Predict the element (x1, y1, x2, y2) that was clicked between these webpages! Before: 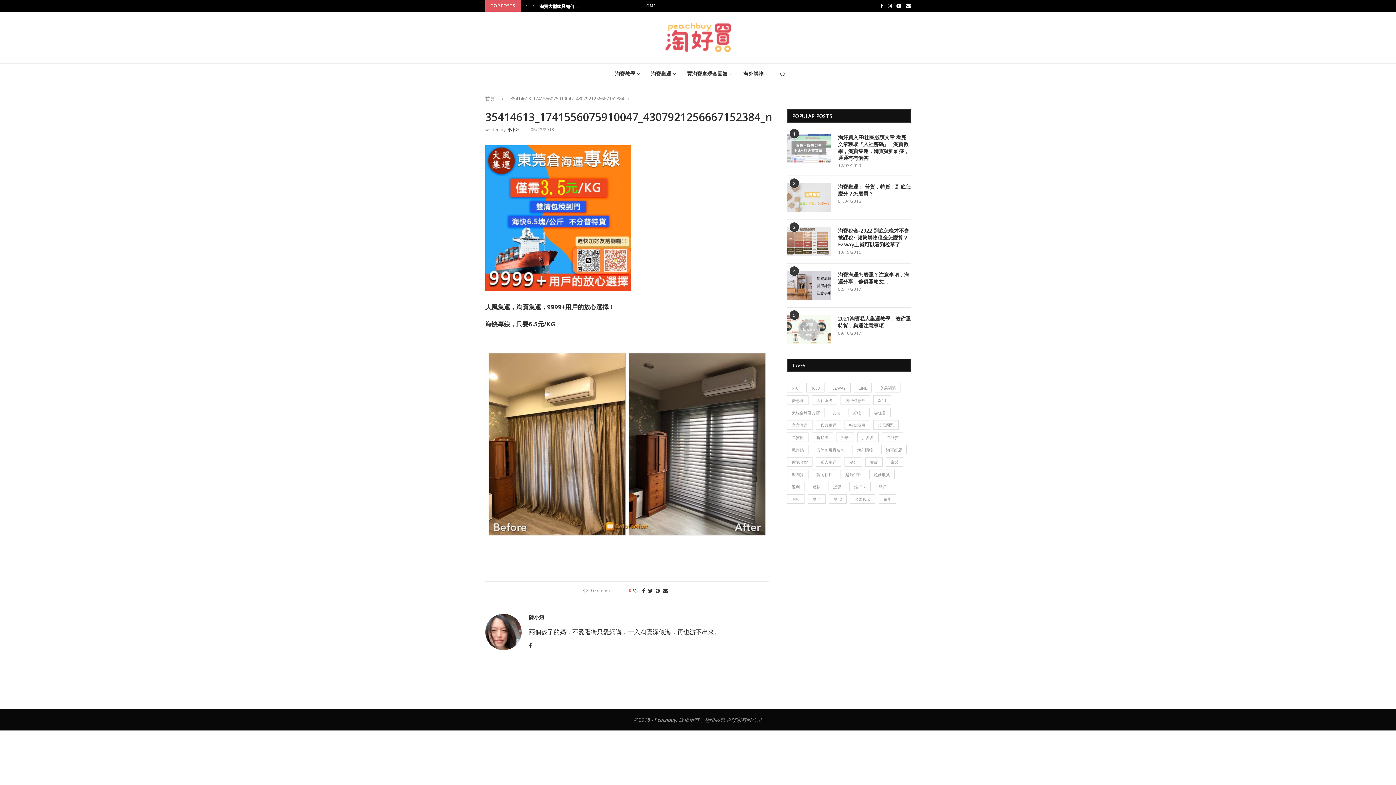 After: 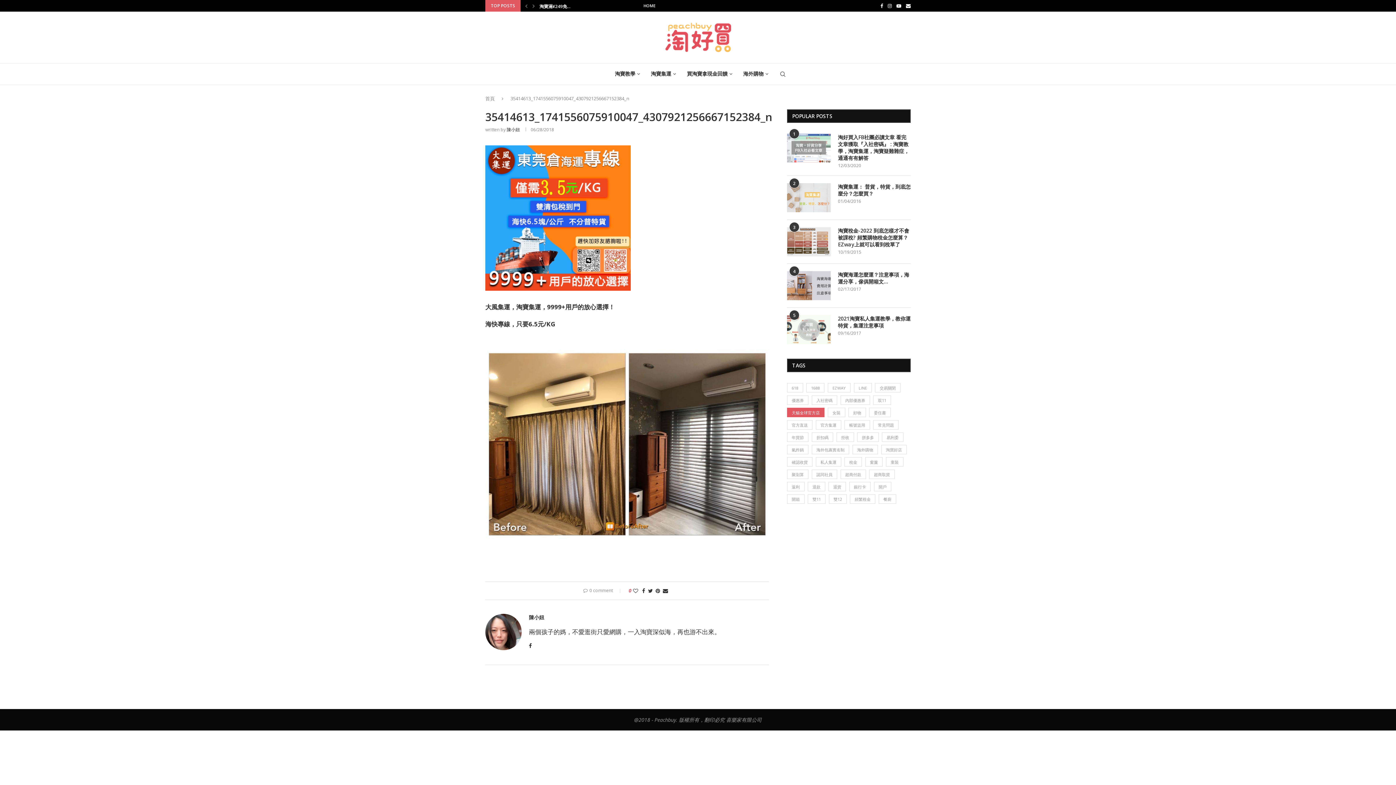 Action: bbox: (787, 408, 824, 417) label: 天貓全球官方店 (1 個項目)